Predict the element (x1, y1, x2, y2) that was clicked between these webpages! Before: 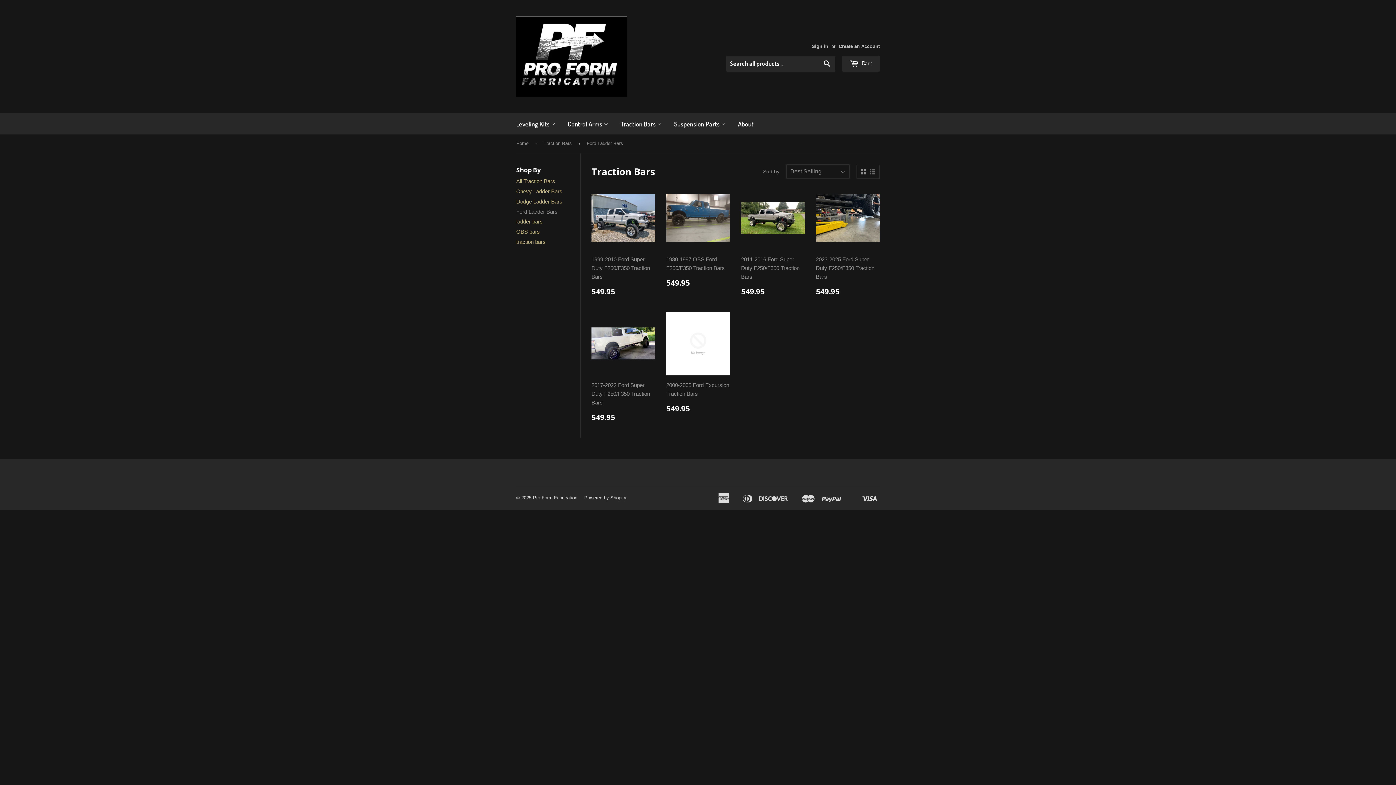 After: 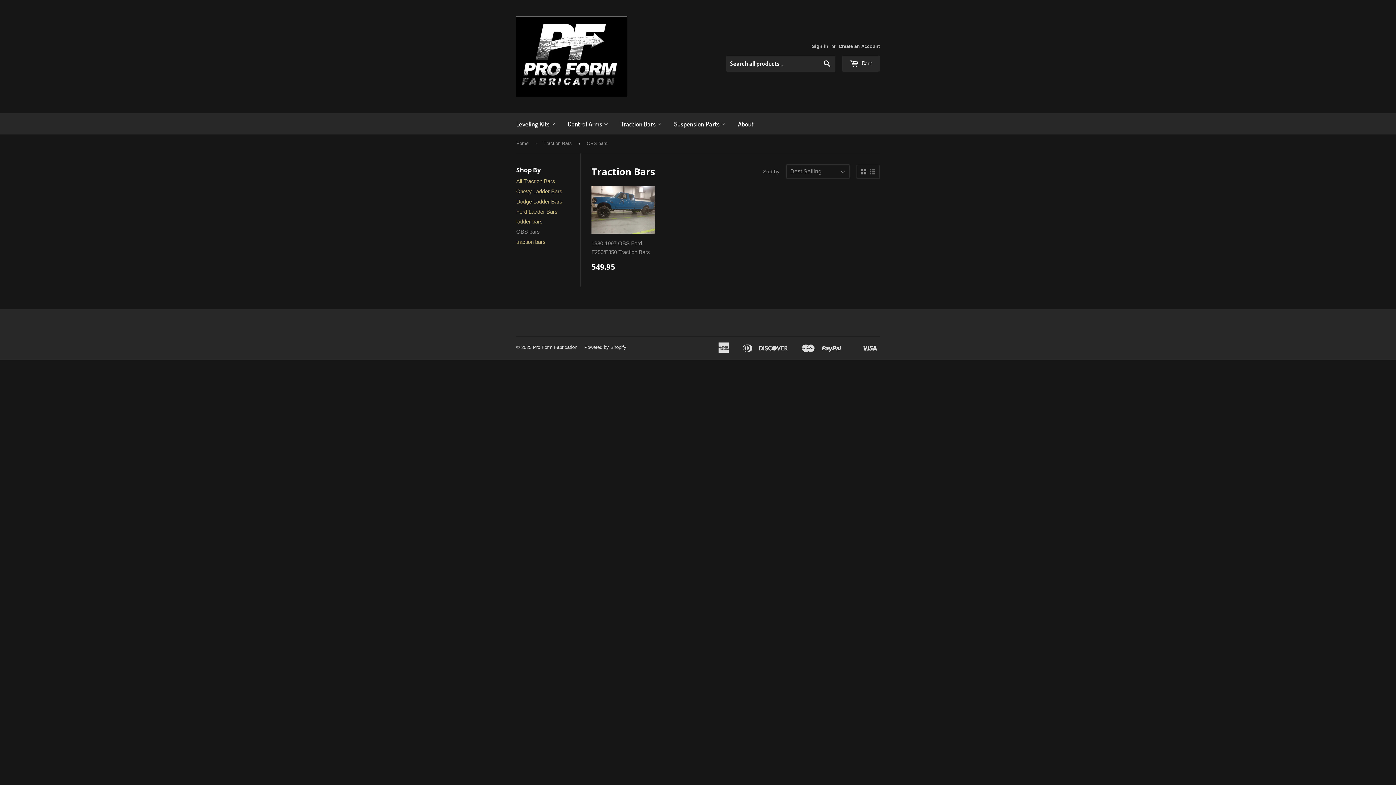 Action: label: OBS bars bbox: (516, 228, 540, 234)